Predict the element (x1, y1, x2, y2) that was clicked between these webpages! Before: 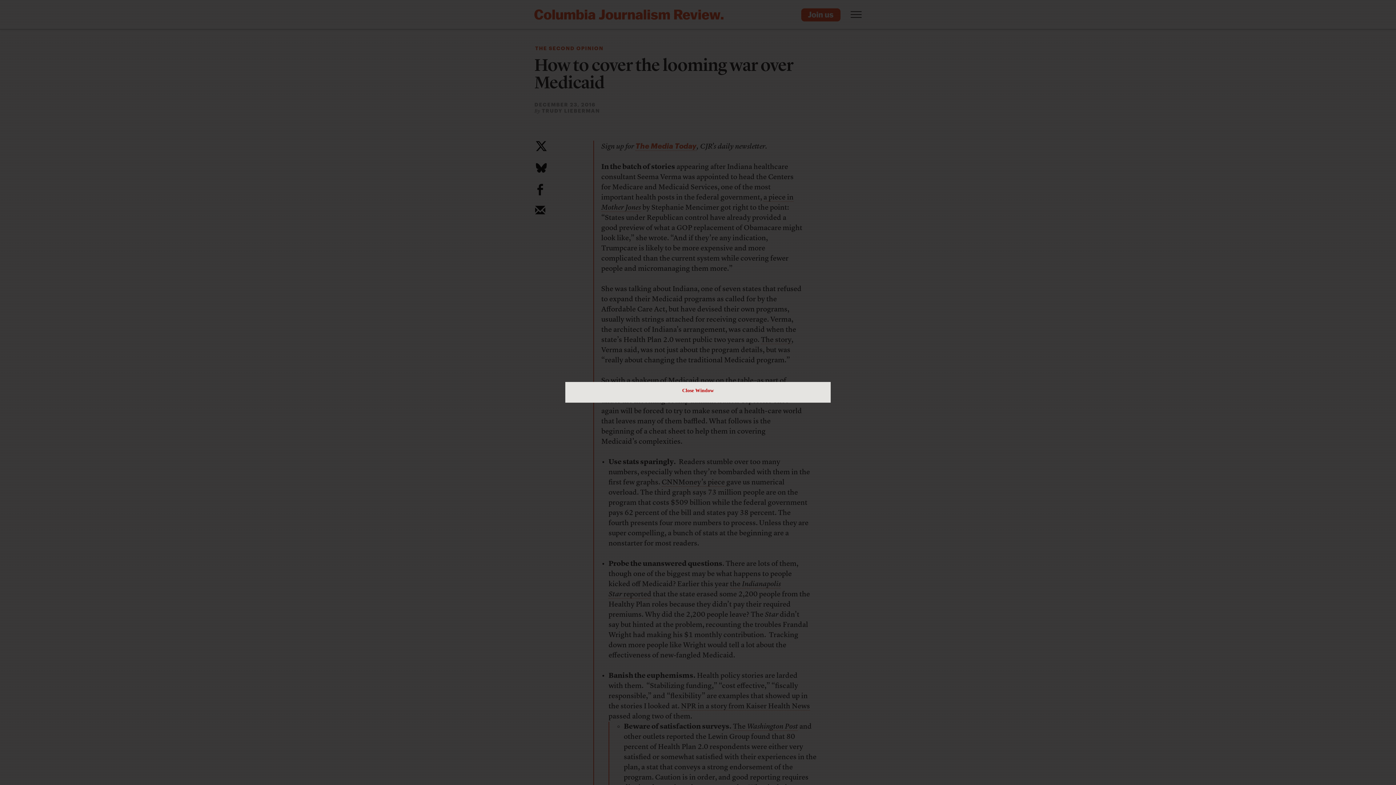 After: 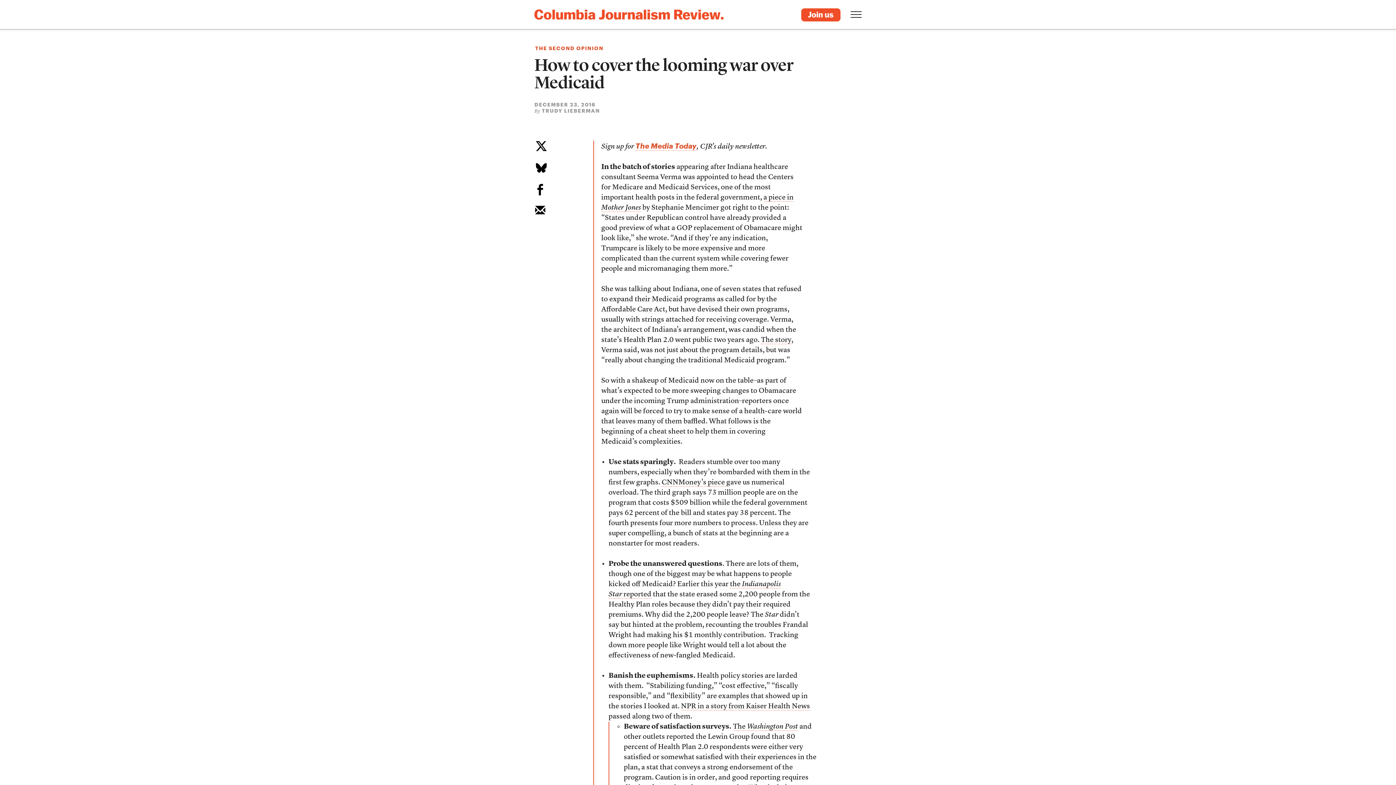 Action: bbox: (682, 385, 714, 396) label: Close Window